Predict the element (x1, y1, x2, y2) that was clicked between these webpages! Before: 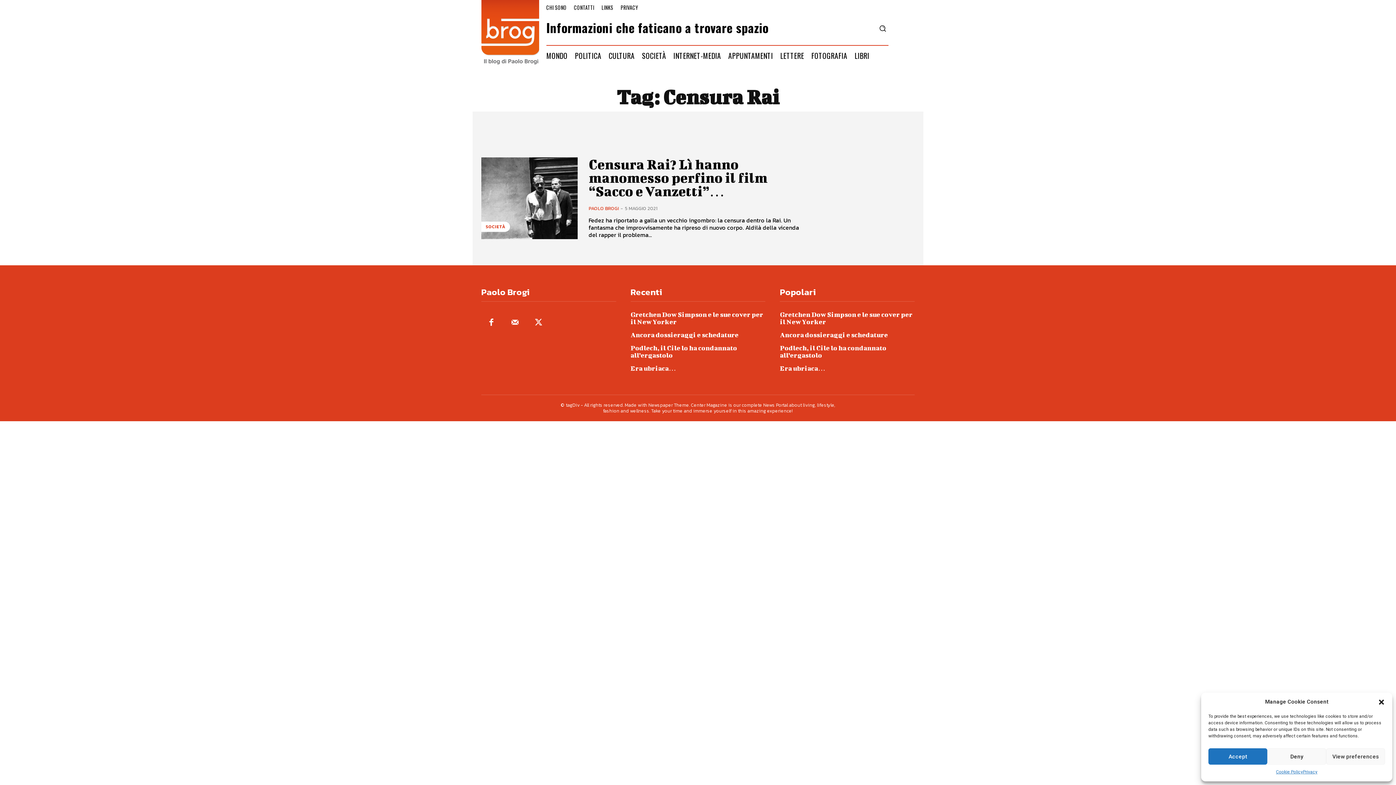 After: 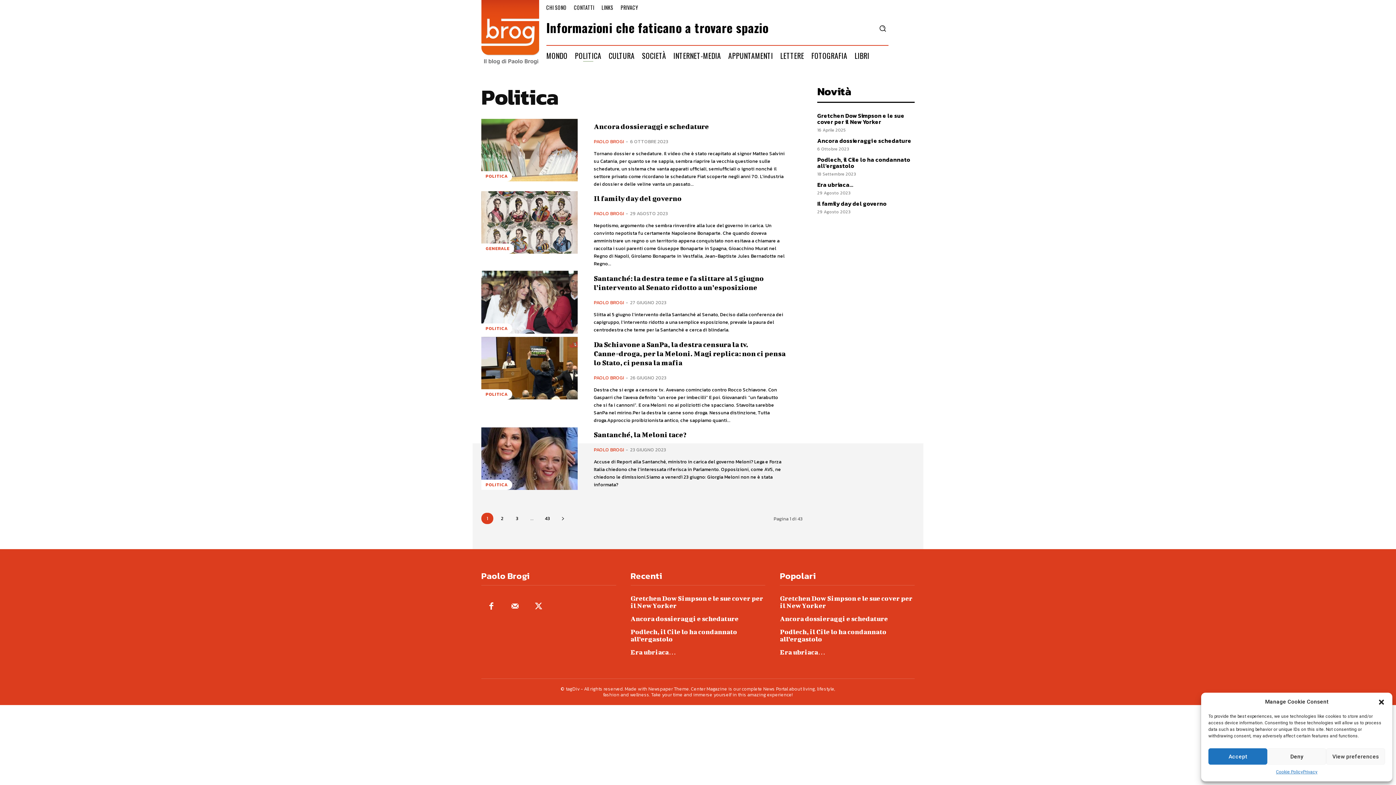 Action: bbox: (571, 49, 605, 61) label: POLITICA